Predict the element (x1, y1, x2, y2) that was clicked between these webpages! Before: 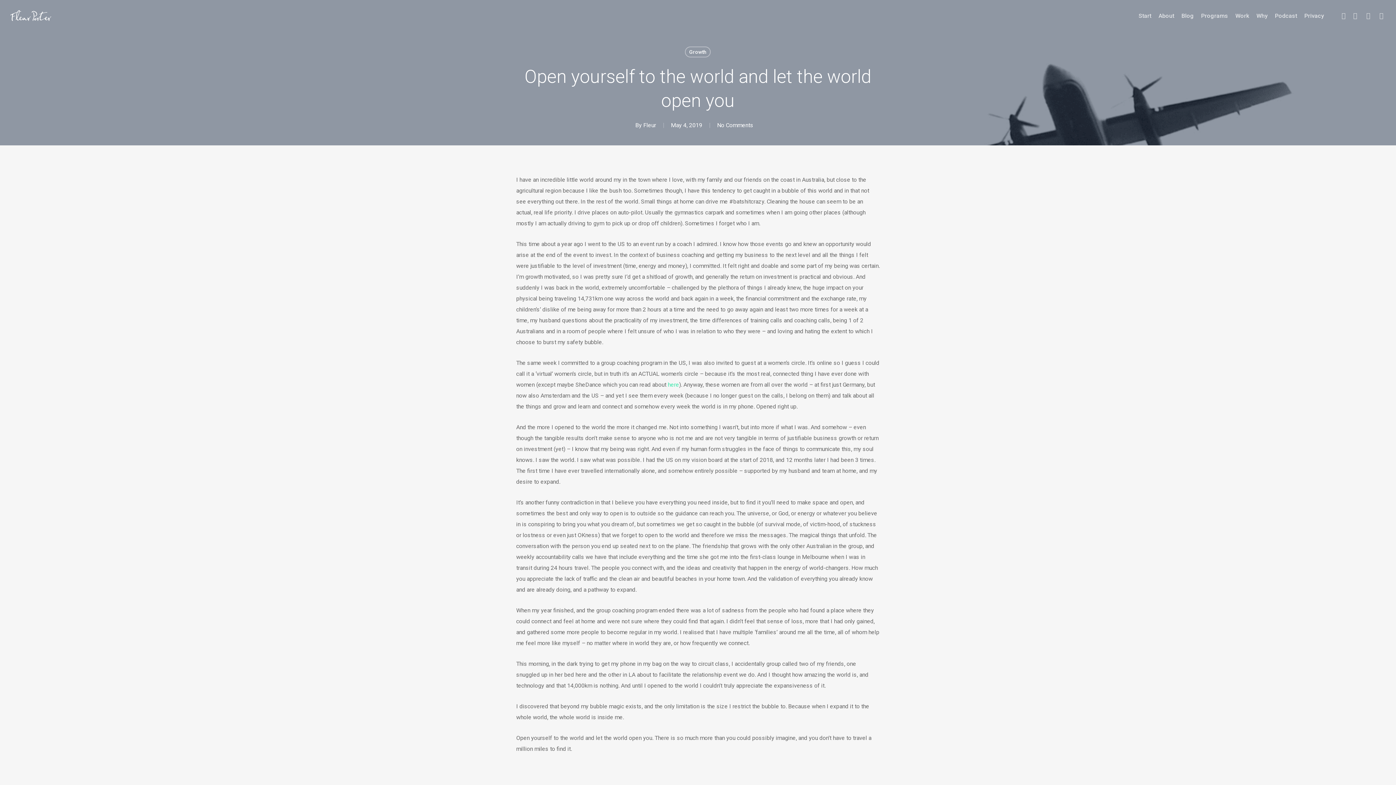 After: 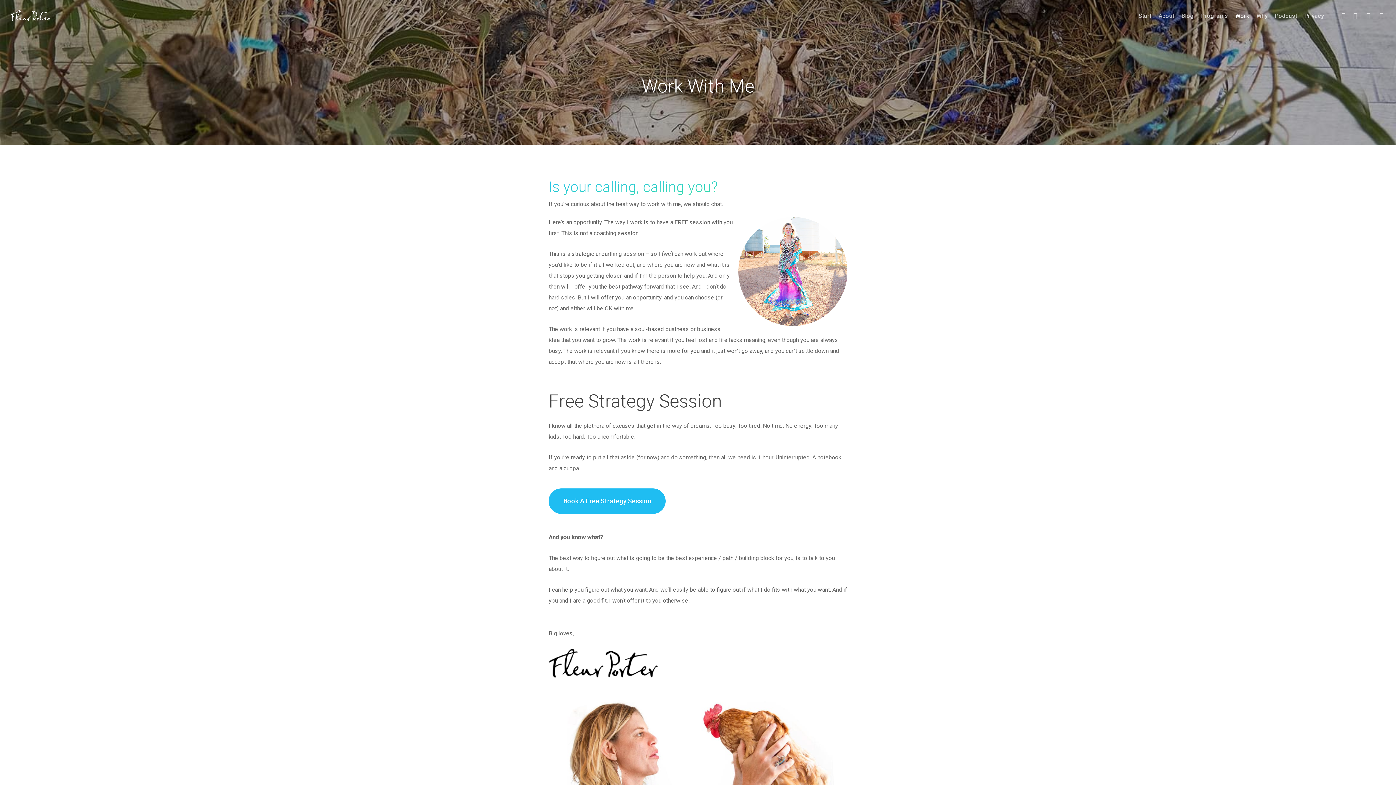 Action: bbox: (1232, 12, 1253, 18) label: Work